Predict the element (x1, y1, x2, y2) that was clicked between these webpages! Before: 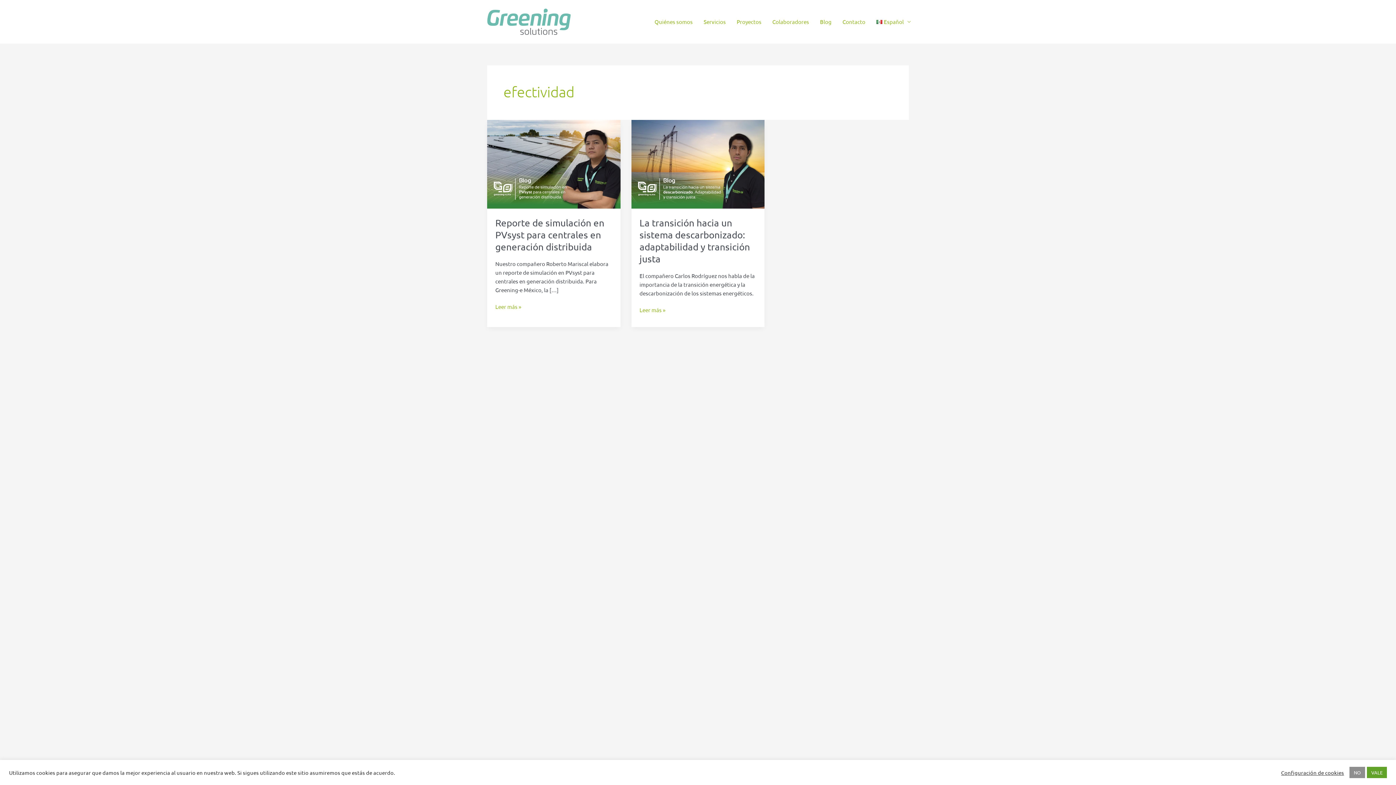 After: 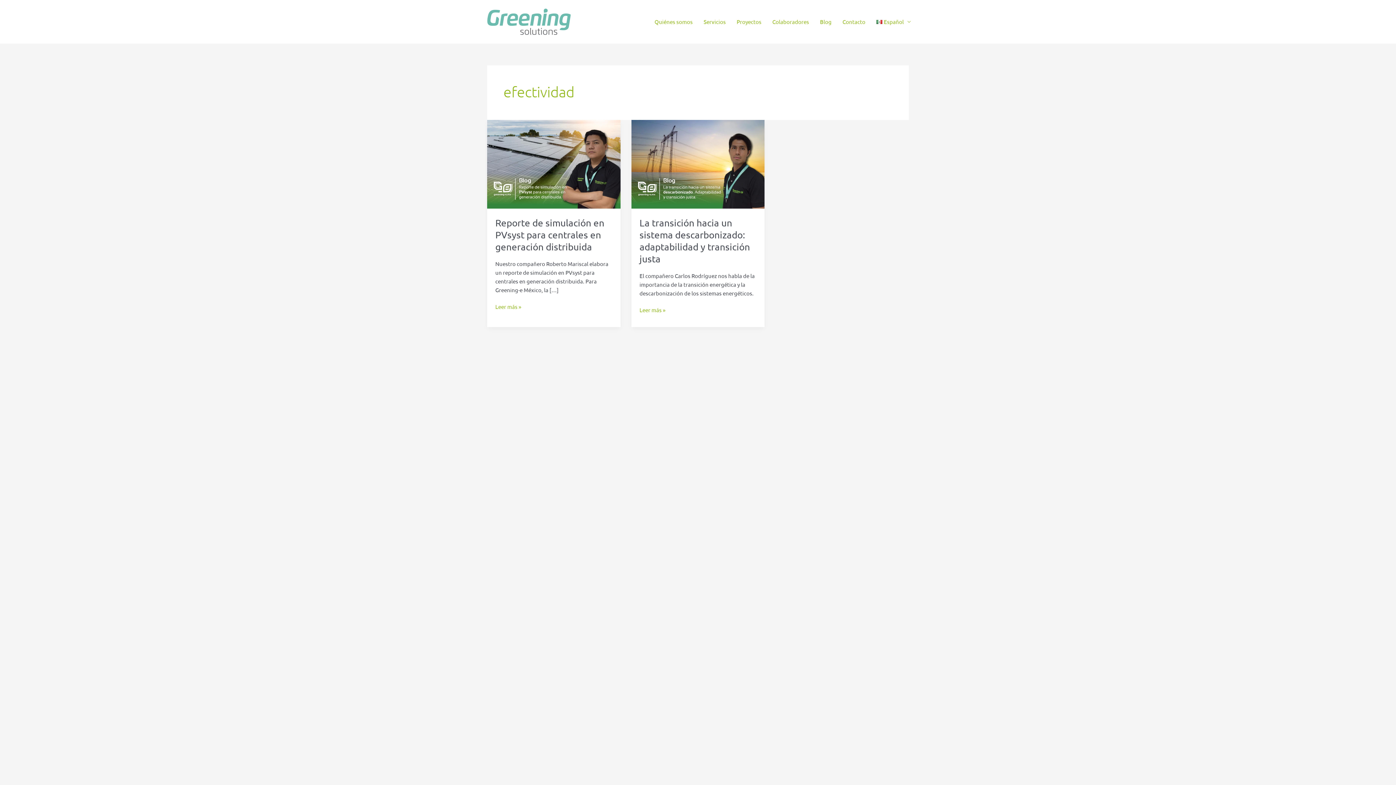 Action: label: VALE bbox: (1367, 767, 1387, 778)